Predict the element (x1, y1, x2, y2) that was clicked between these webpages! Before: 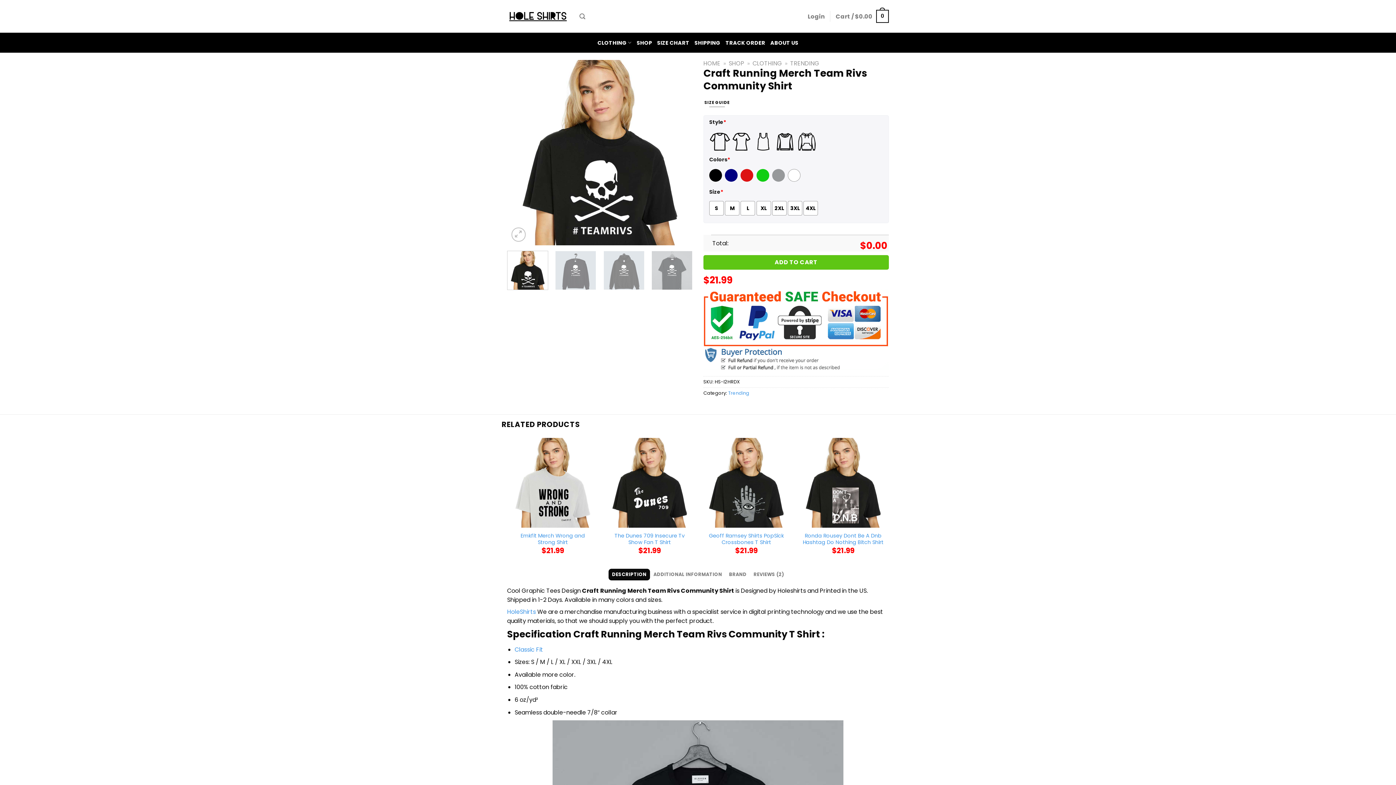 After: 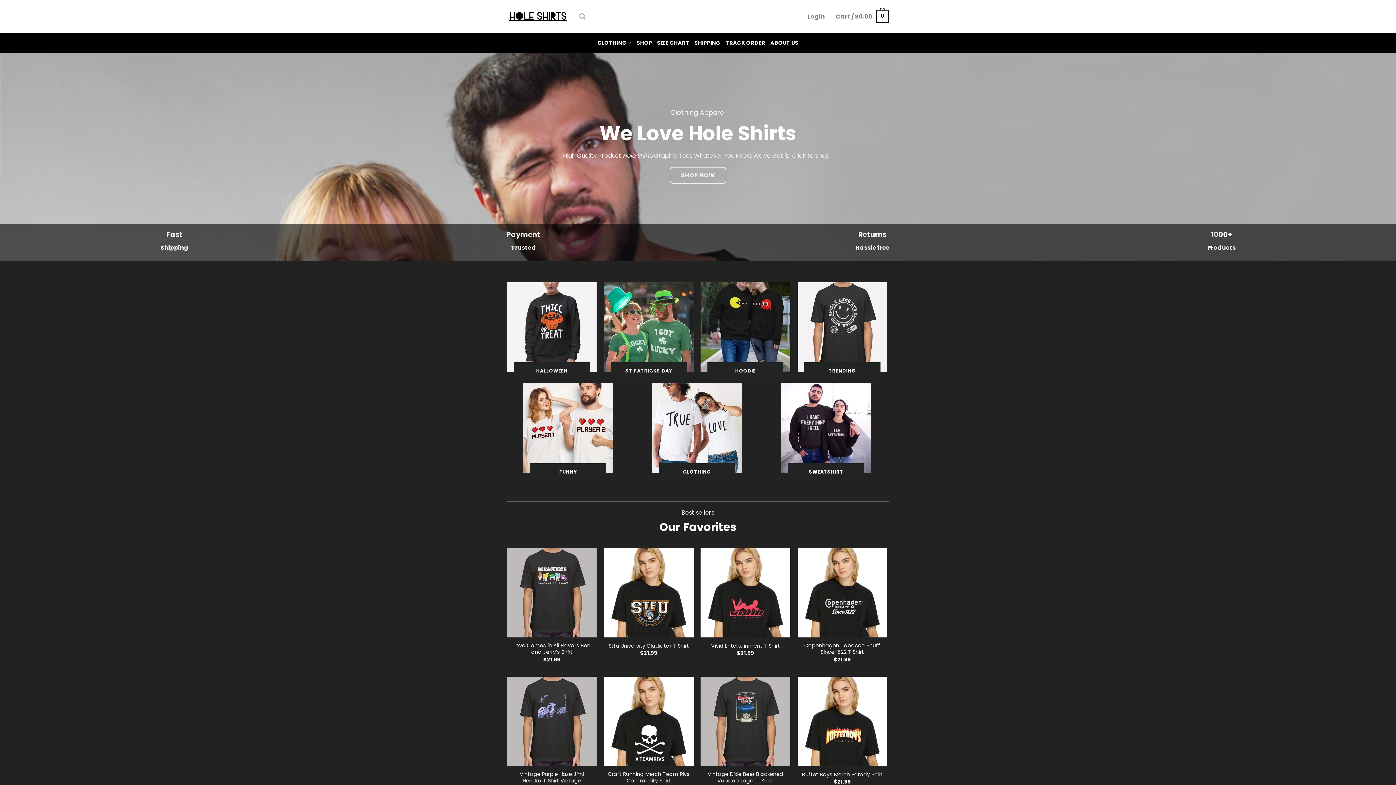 Action: label: HOME bbox: (703, 59, 720, 67)